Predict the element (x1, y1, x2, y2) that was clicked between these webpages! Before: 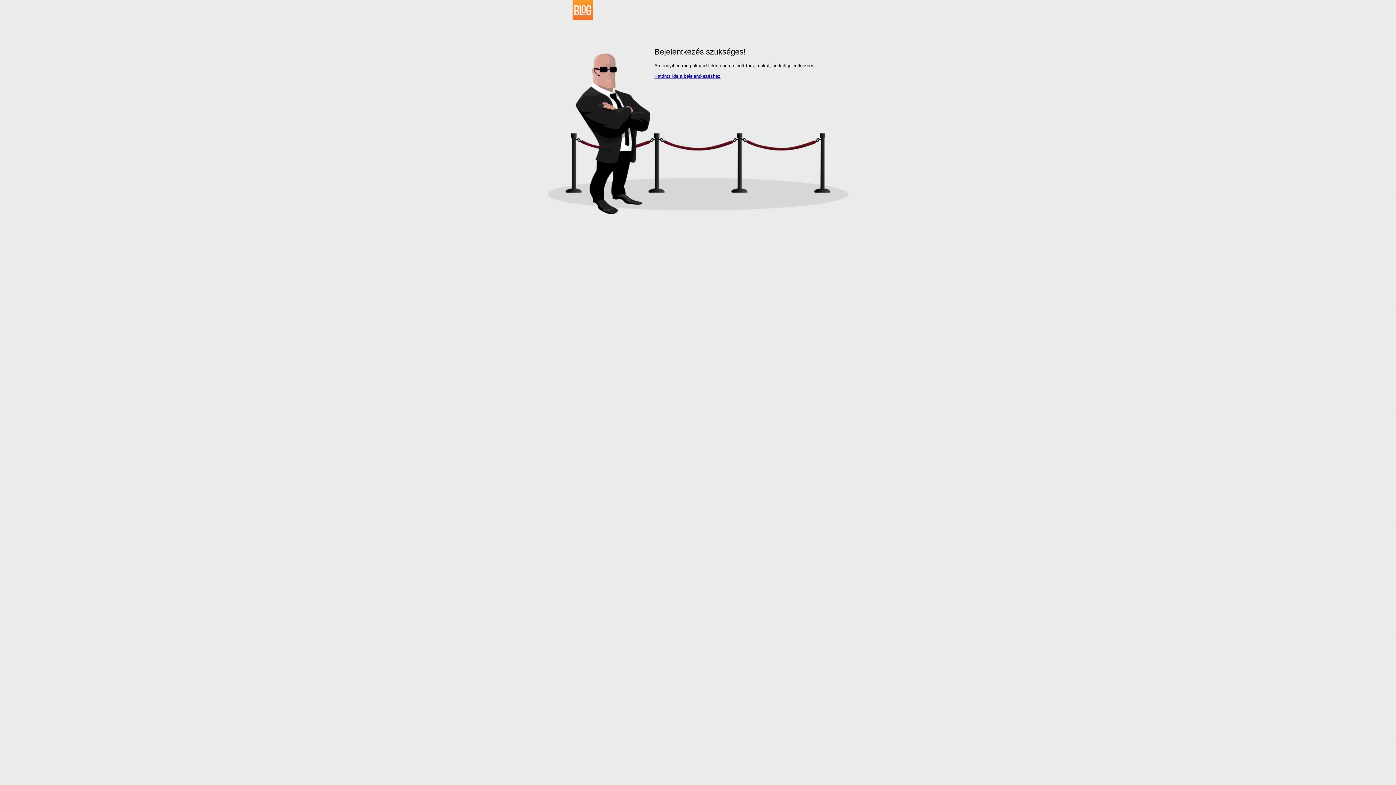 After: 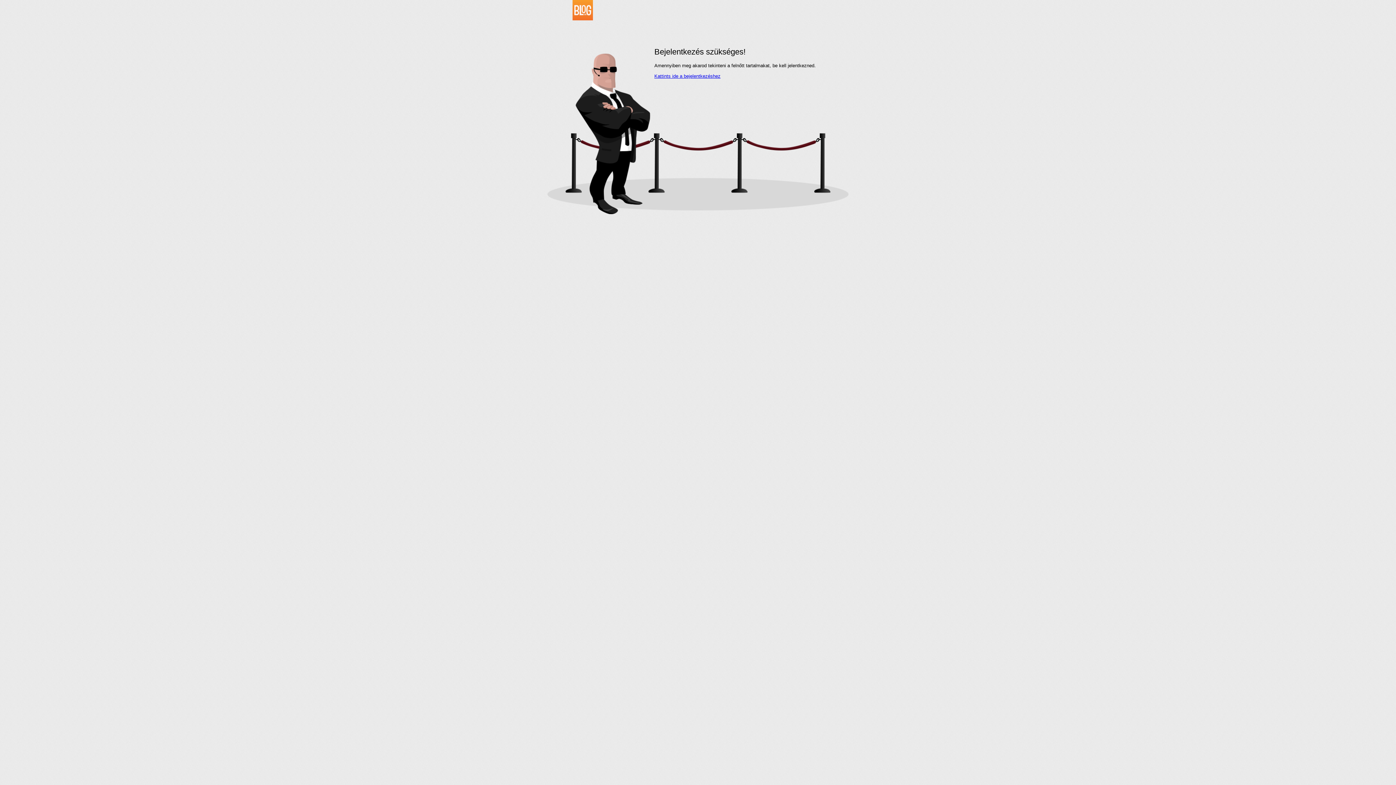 Action: bbox: (534, 16, 593, 21)